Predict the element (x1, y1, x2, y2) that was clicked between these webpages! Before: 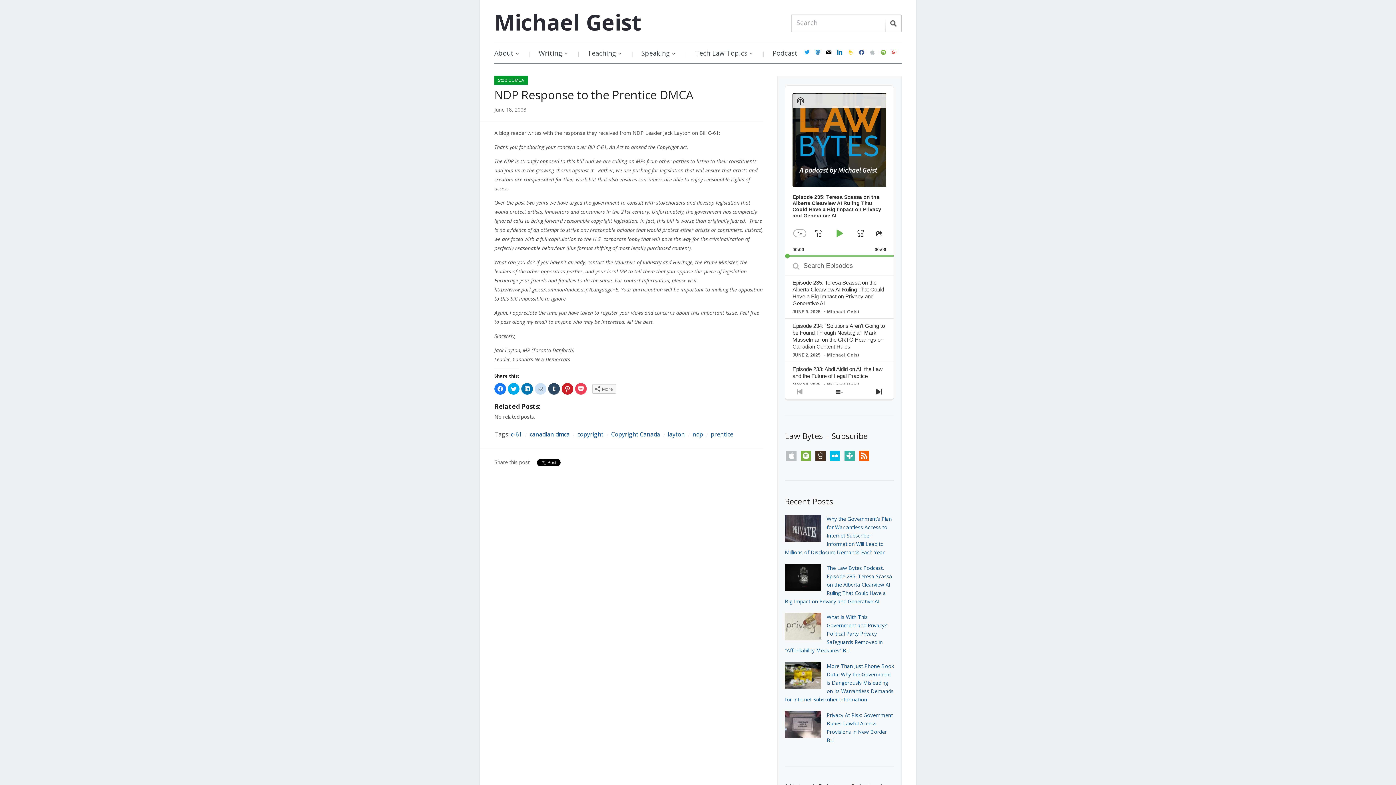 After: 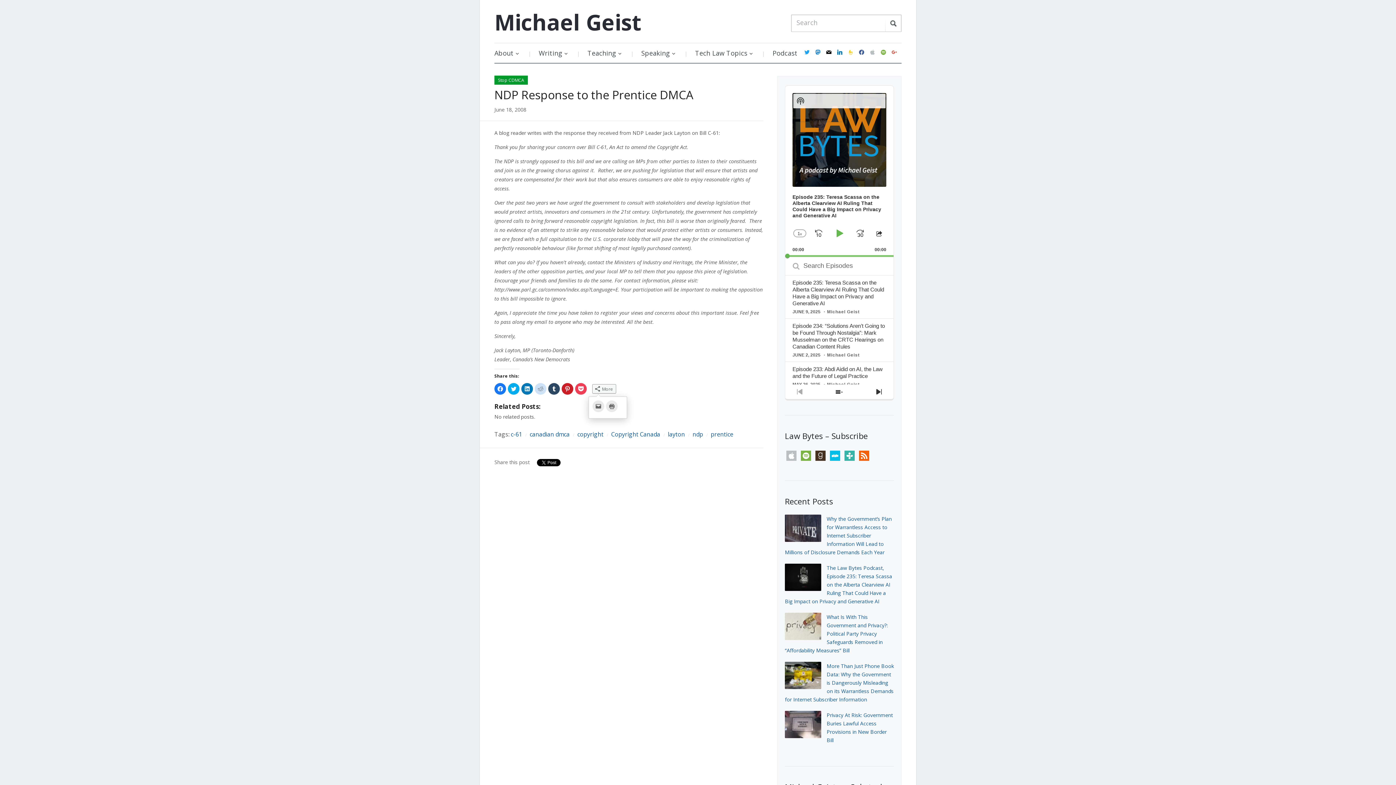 Action: bbox: (592, 384, 616, 393) label: More